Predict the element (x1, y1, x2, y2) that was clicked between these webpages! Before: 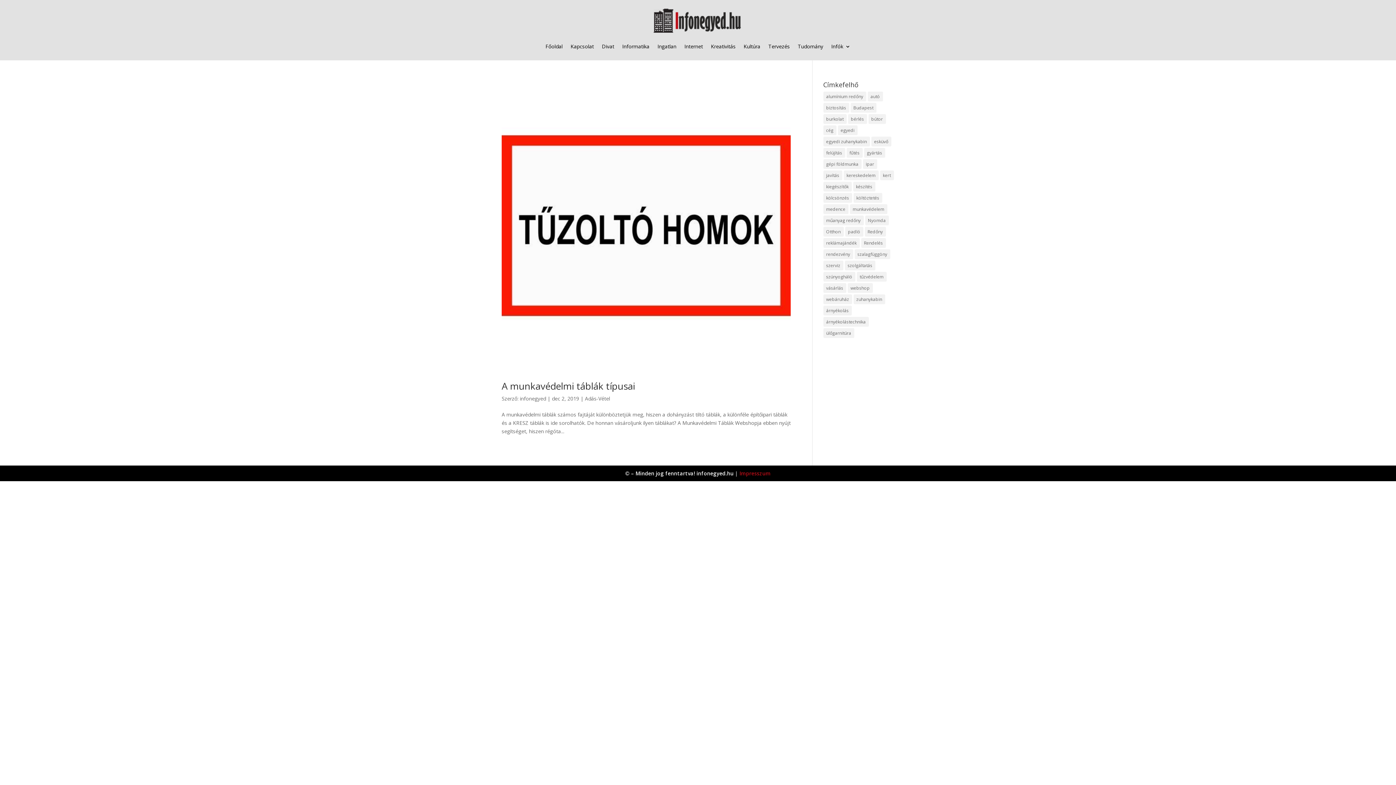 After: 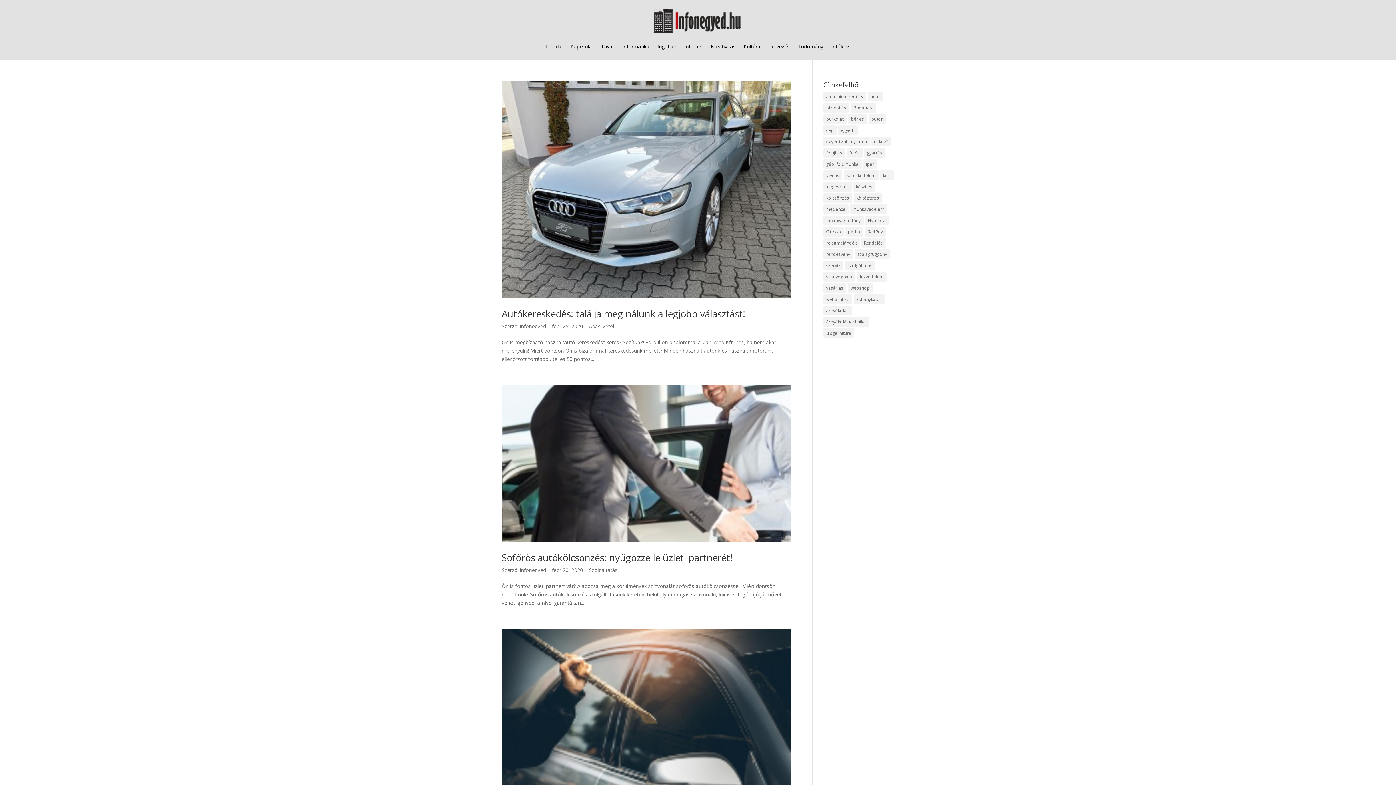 Action: bbox: (867, 91, 883, 101) label: autó (17 elem)